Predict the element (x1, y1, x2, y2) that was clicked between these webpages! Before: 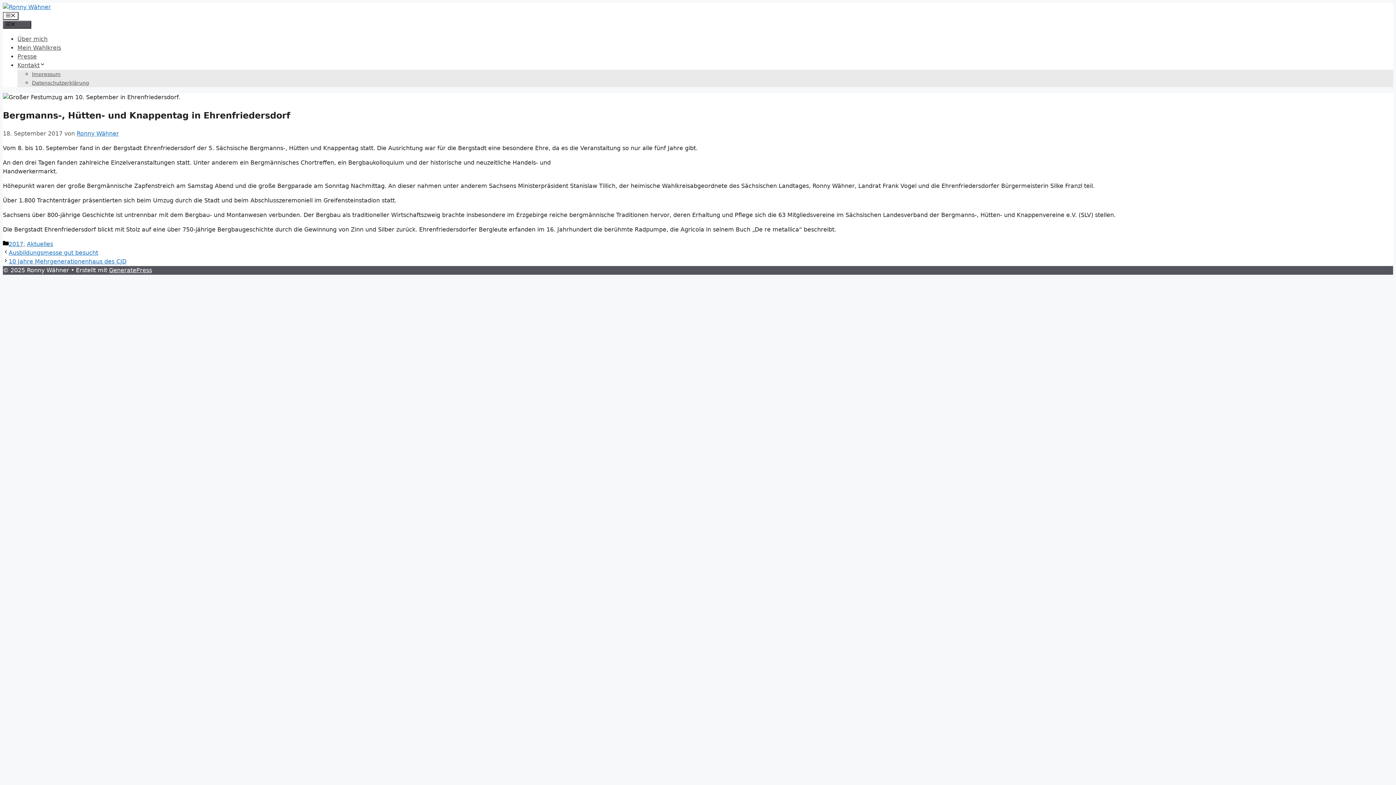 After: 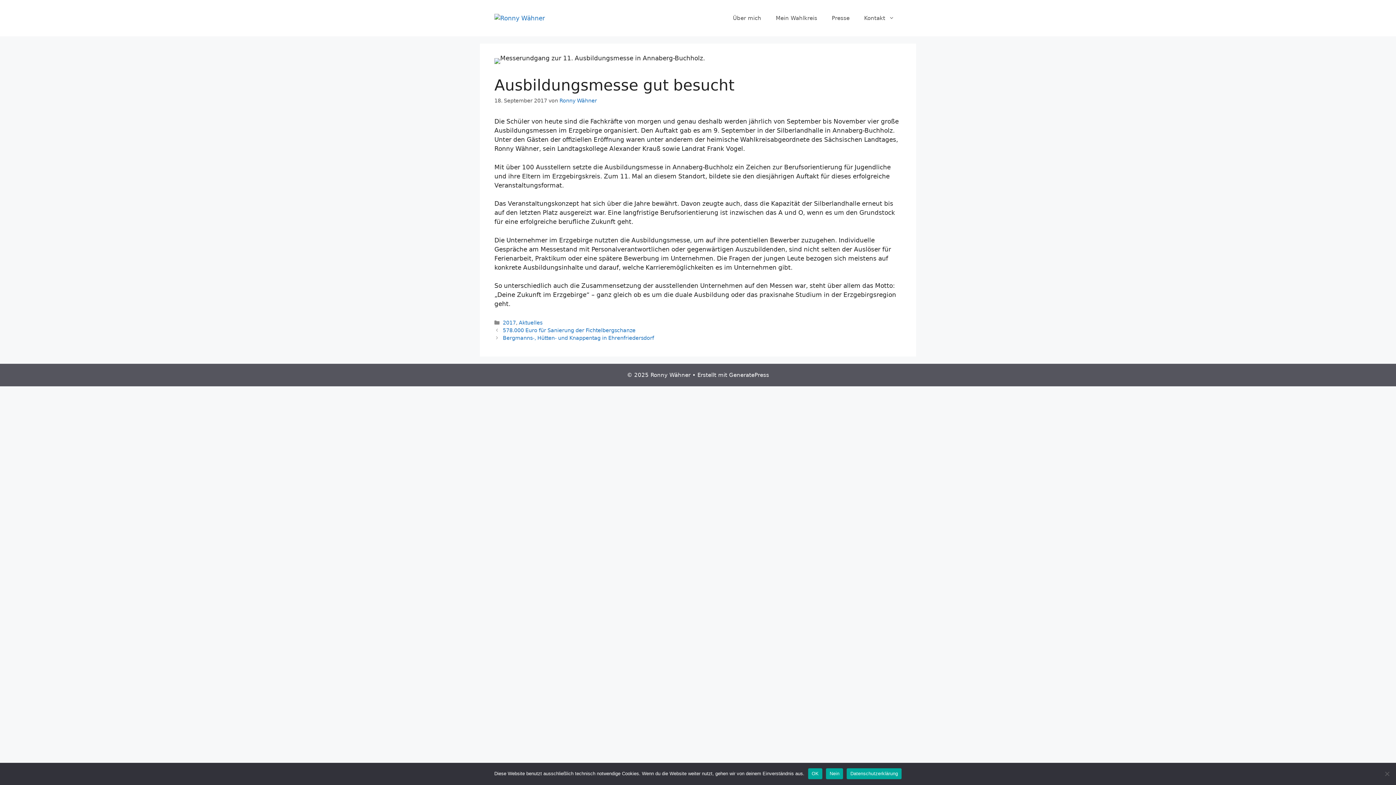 Action: bbox: (8, 249, 98, 256) label: Ausbildungsmesse gut besucht